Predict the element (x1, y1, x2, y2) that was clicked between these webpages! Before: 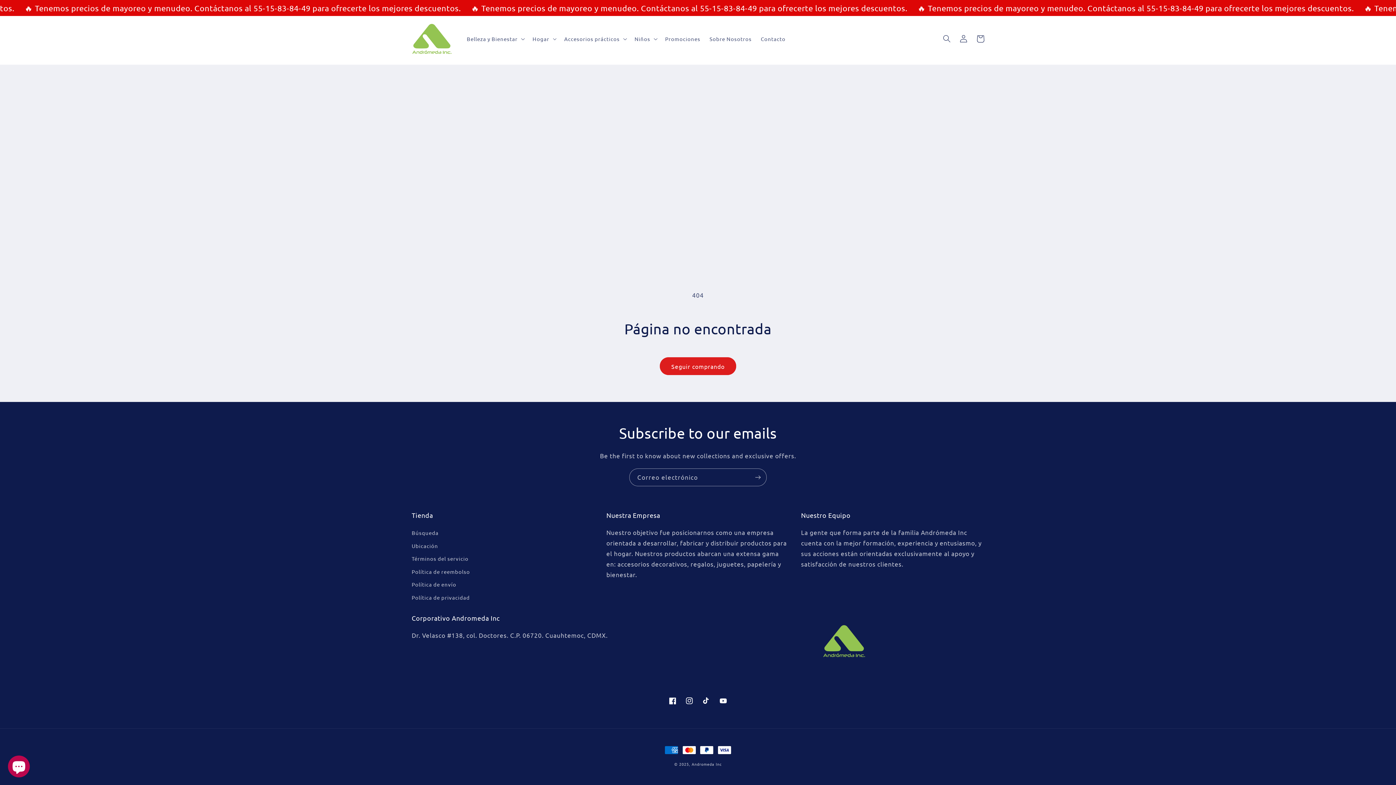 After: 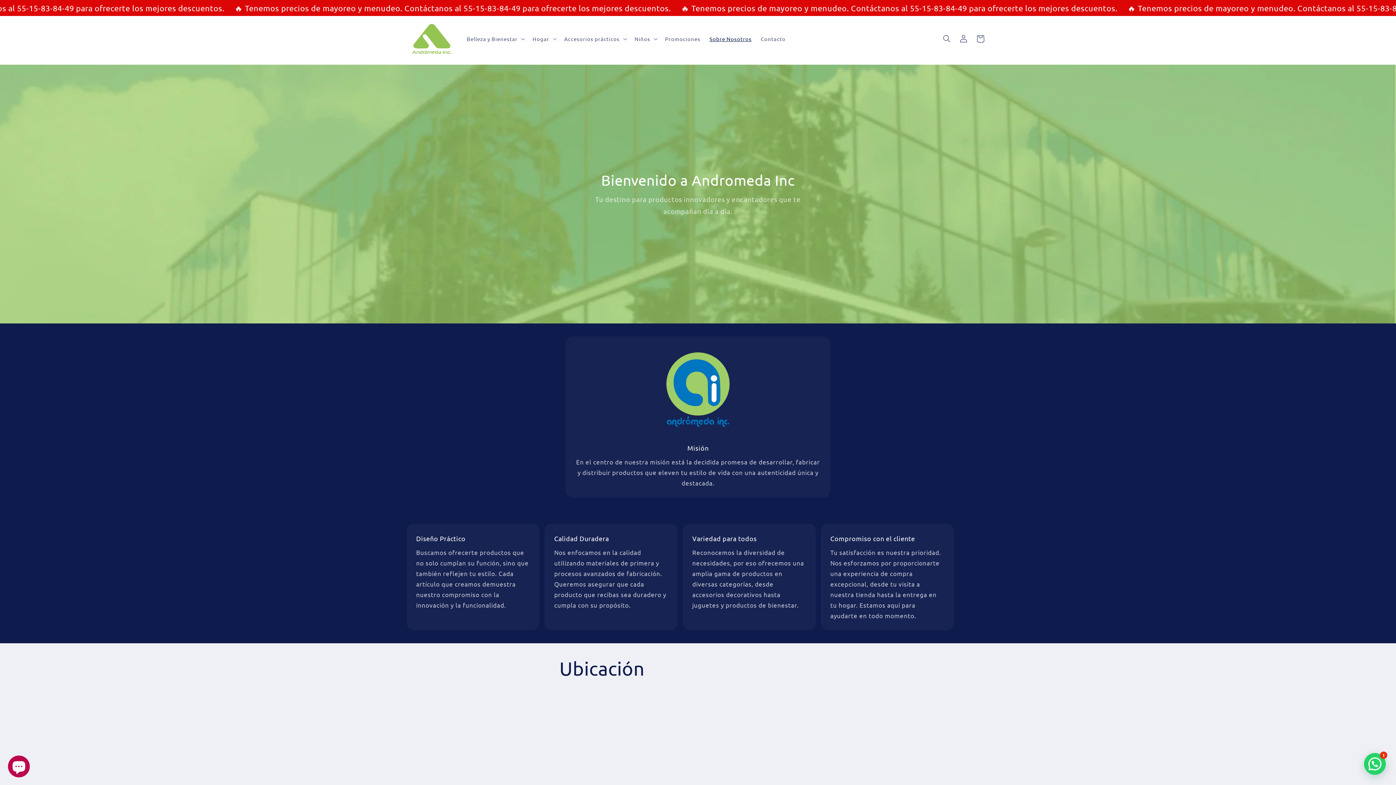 Action: bbox: (411, 539, 438, 552) label: Ubicación